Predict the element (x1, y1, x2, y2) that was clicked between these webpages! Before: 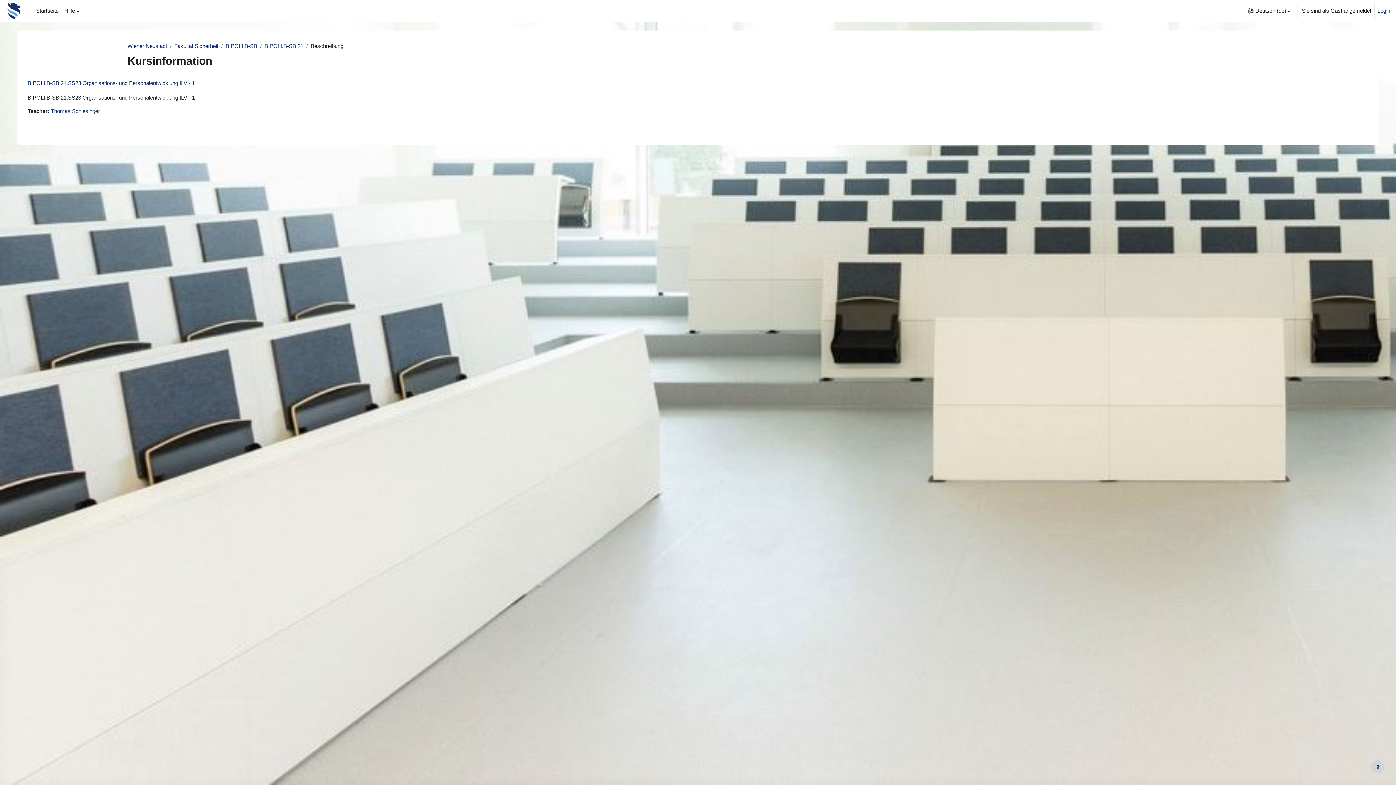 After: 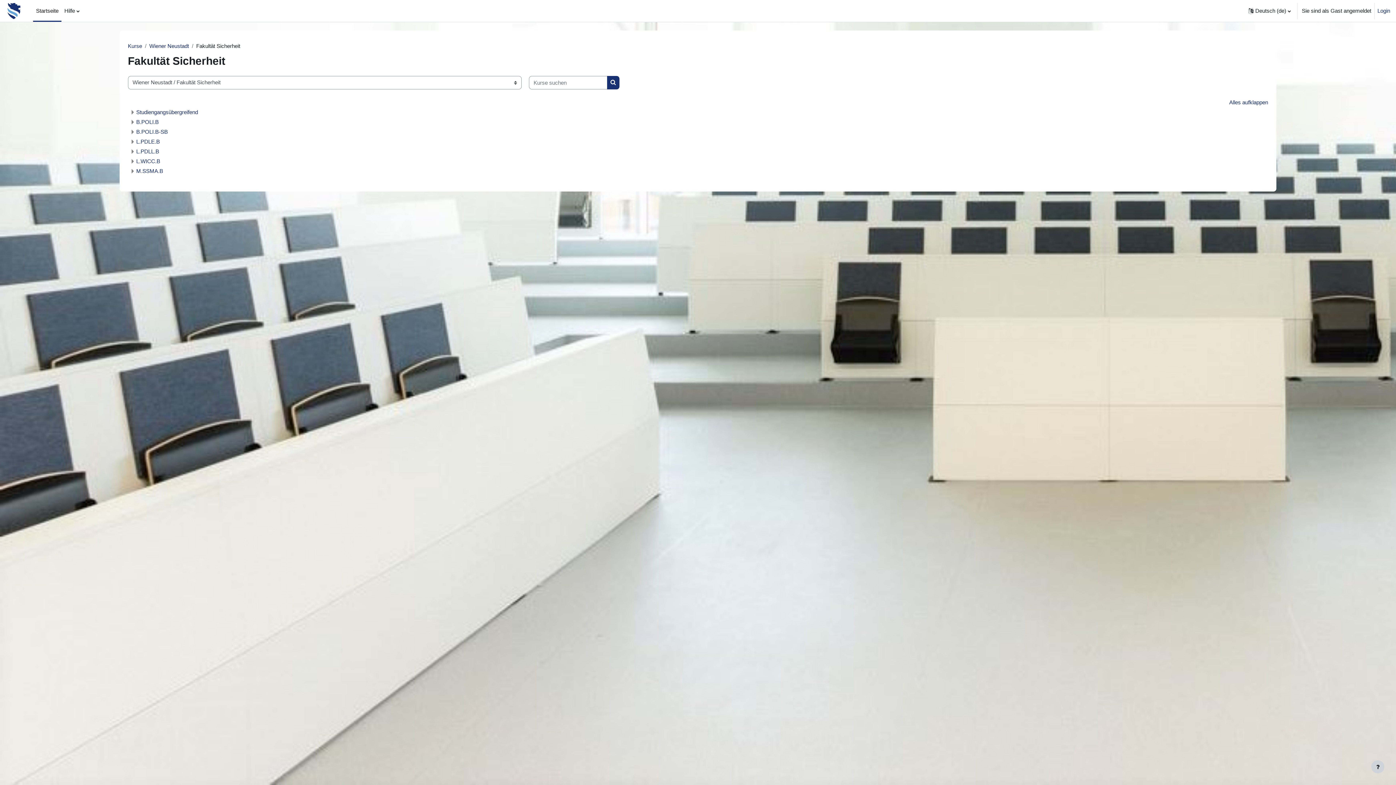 Action: bbox: (174, 42, 218, 49) label: Fakultät Sicherheit